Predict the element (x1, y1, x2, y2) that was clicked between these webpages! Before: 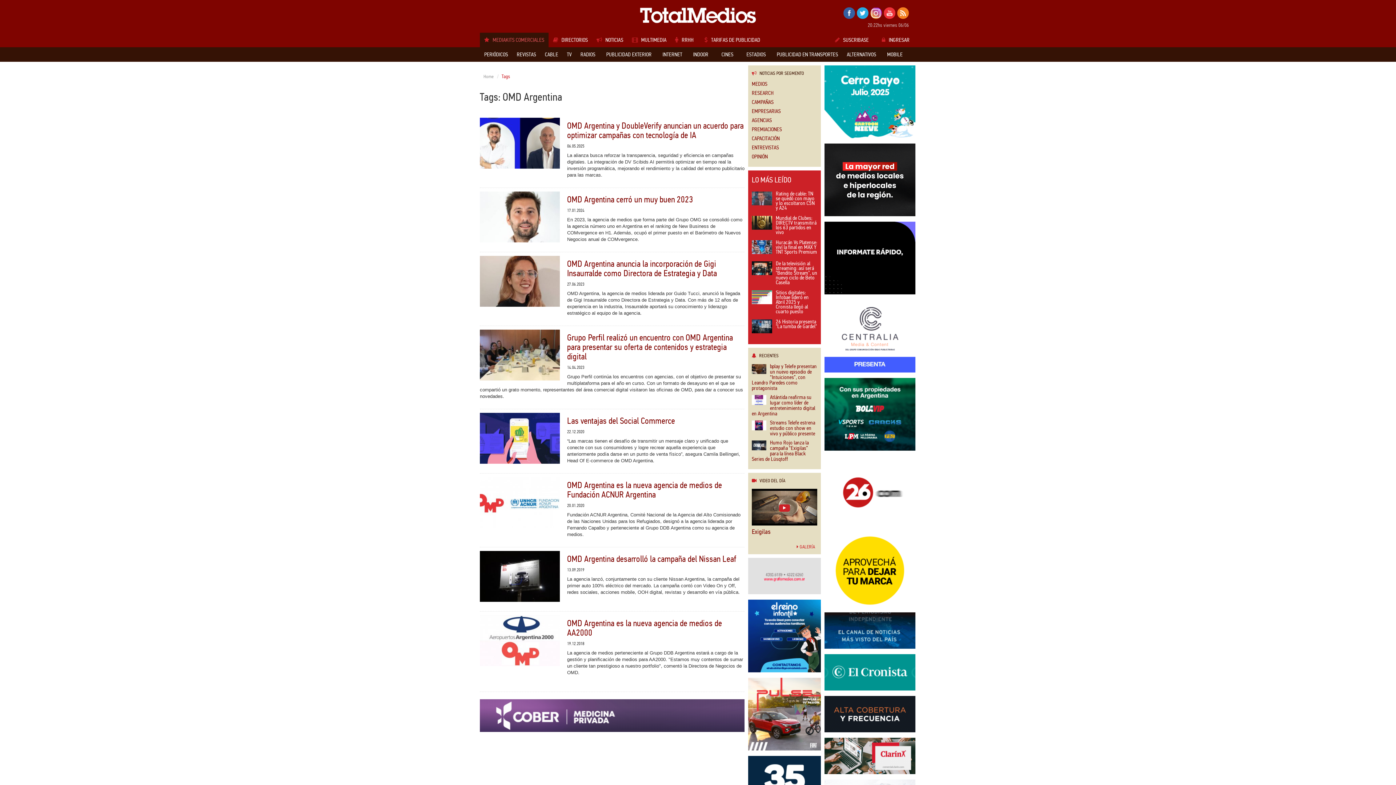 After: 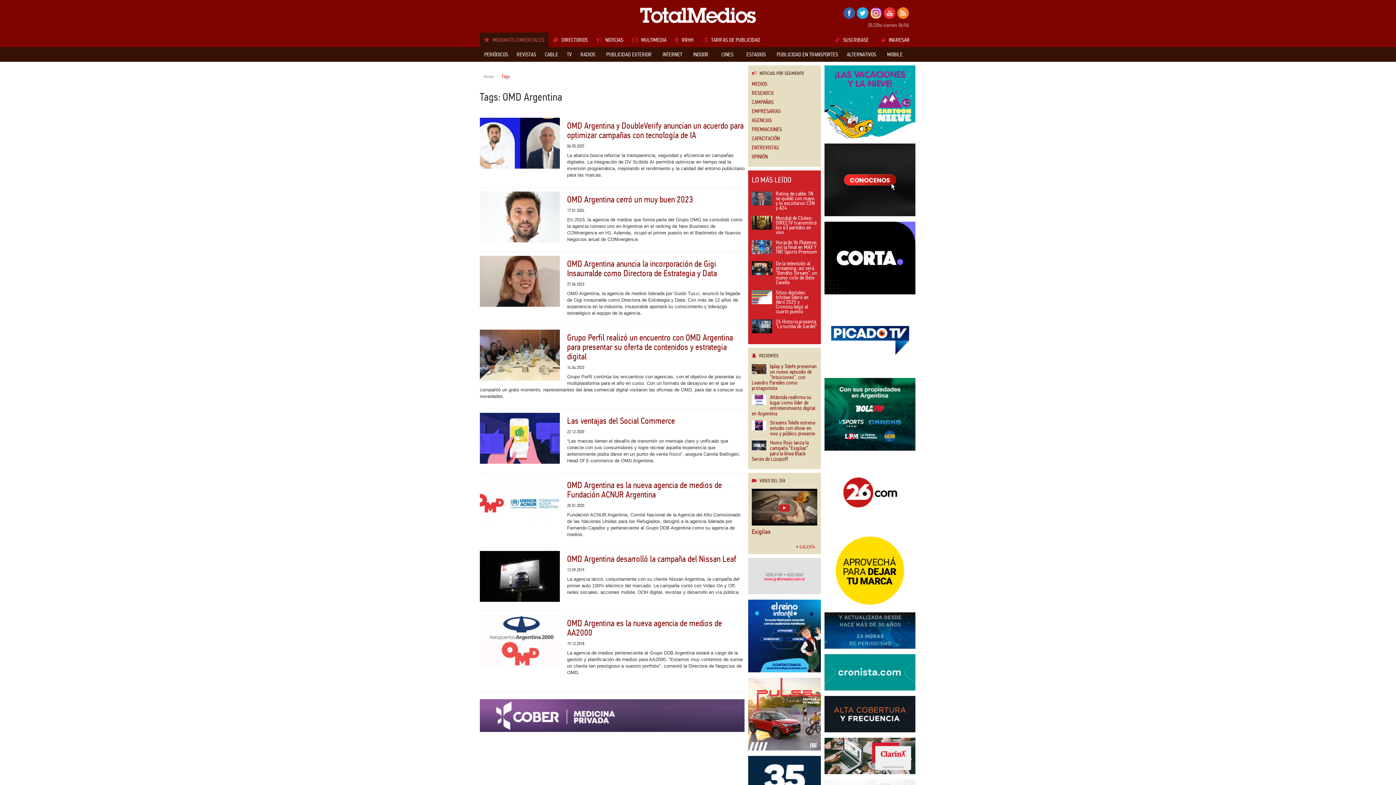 Action: bbox: (824, 412, 915, 419)